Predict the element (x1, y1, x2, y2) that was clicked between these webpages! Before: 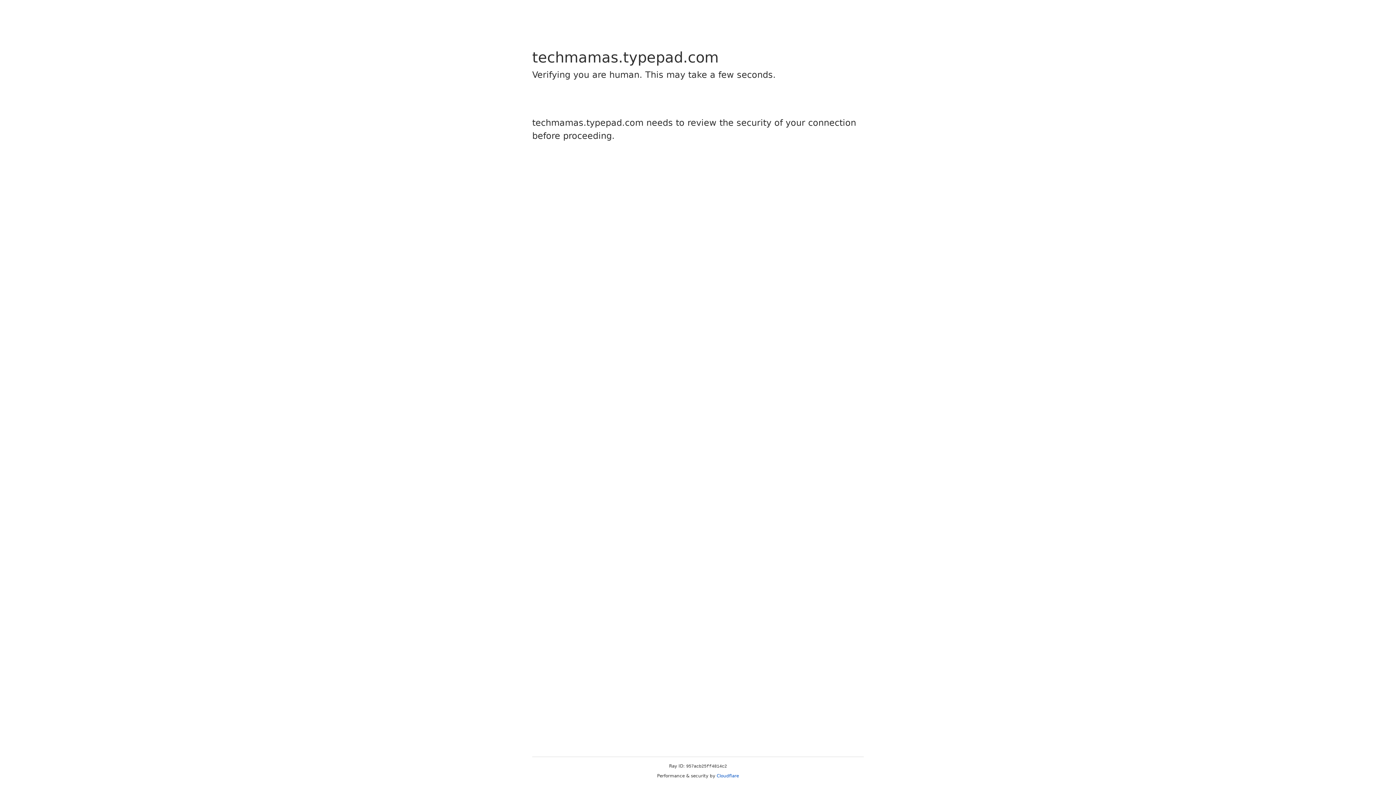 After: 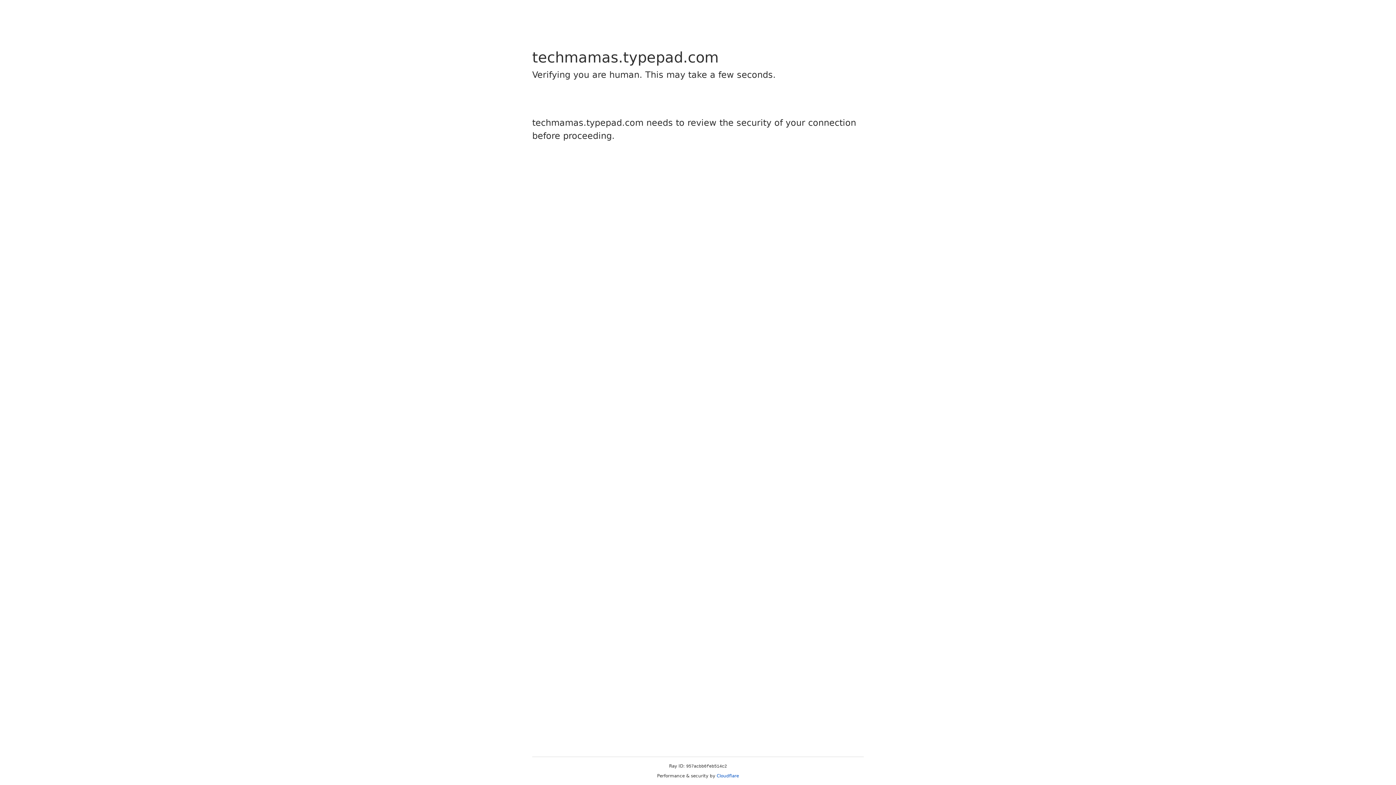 Action: bbox: (716, 773, 739, 778) label: Cloudflare